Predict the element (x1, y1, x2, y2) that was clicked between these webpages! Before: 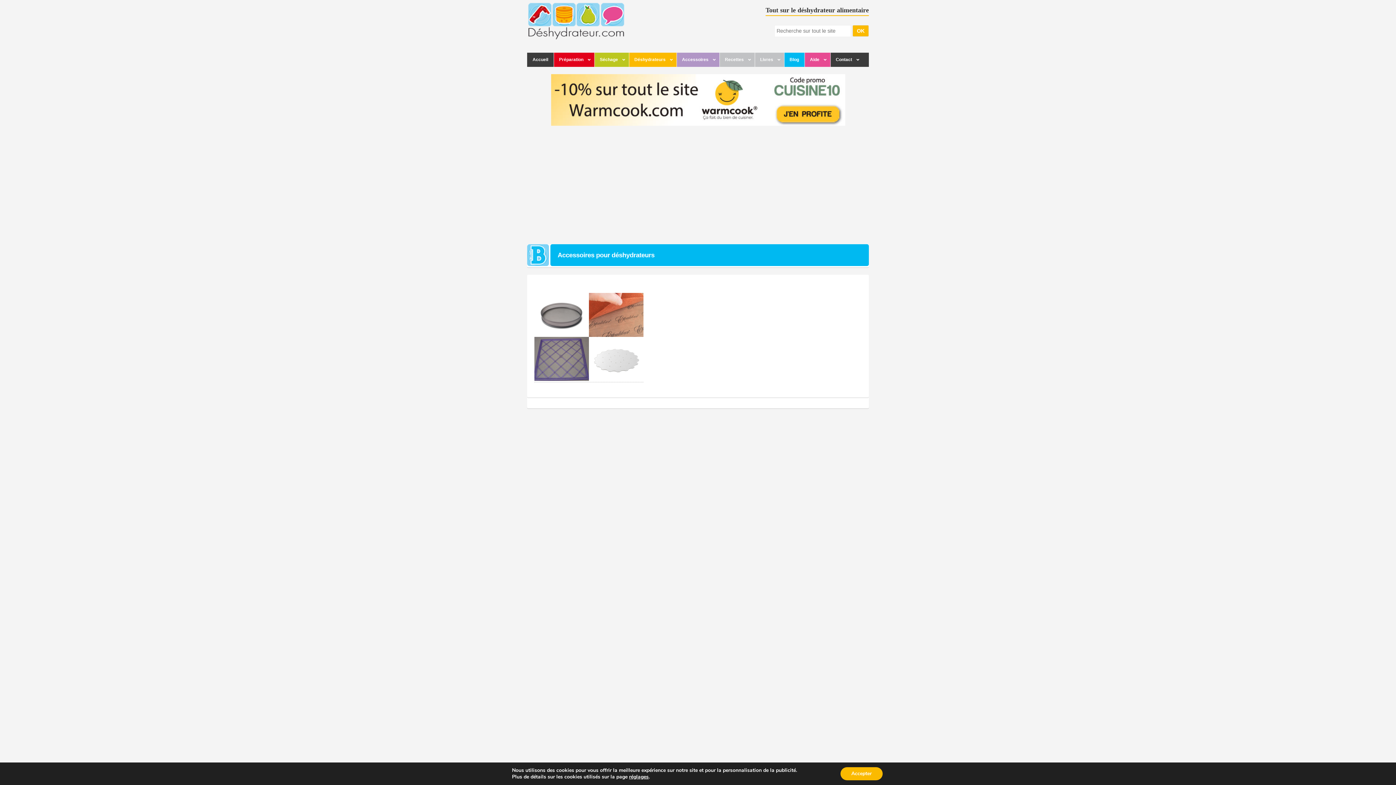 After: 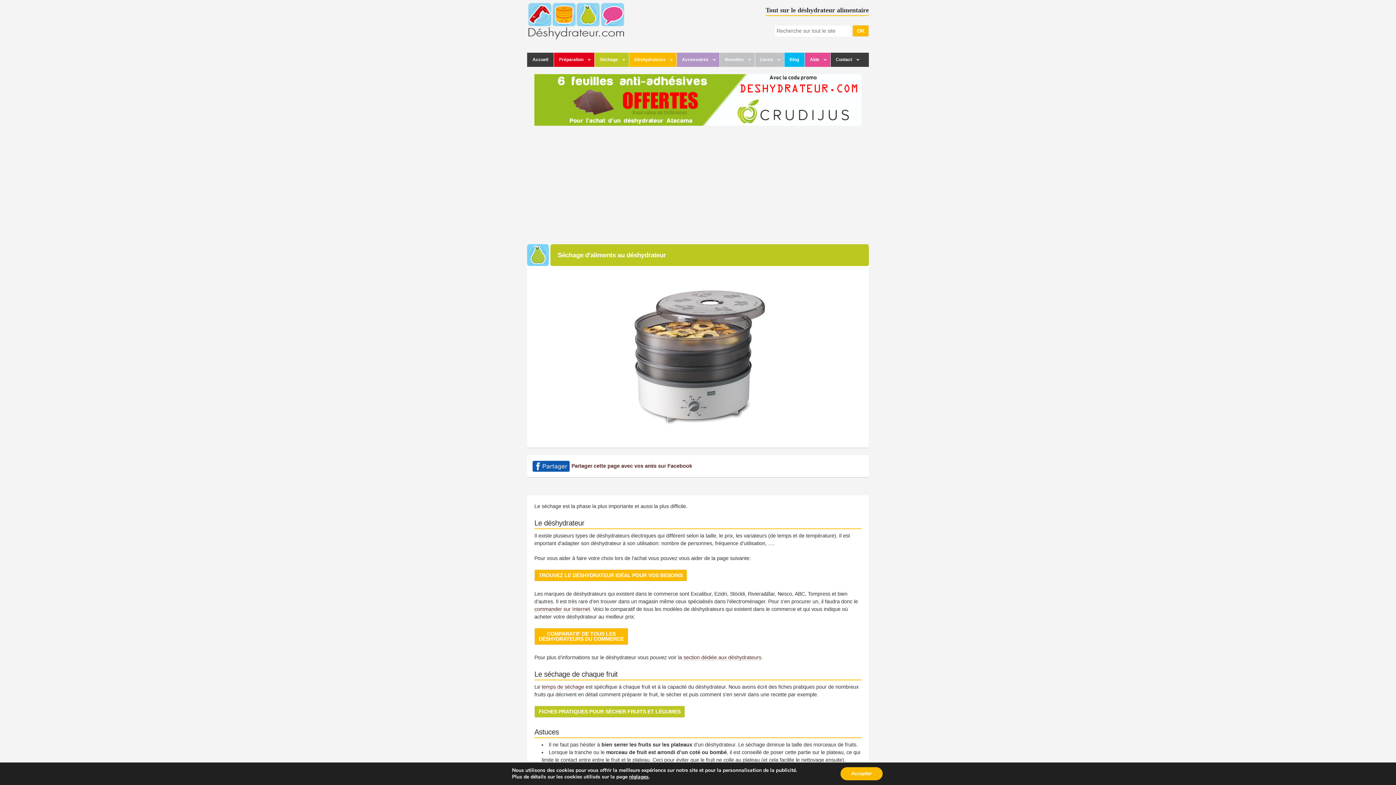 Action: bbox: (594, 52, 629, 66) label: Séchage